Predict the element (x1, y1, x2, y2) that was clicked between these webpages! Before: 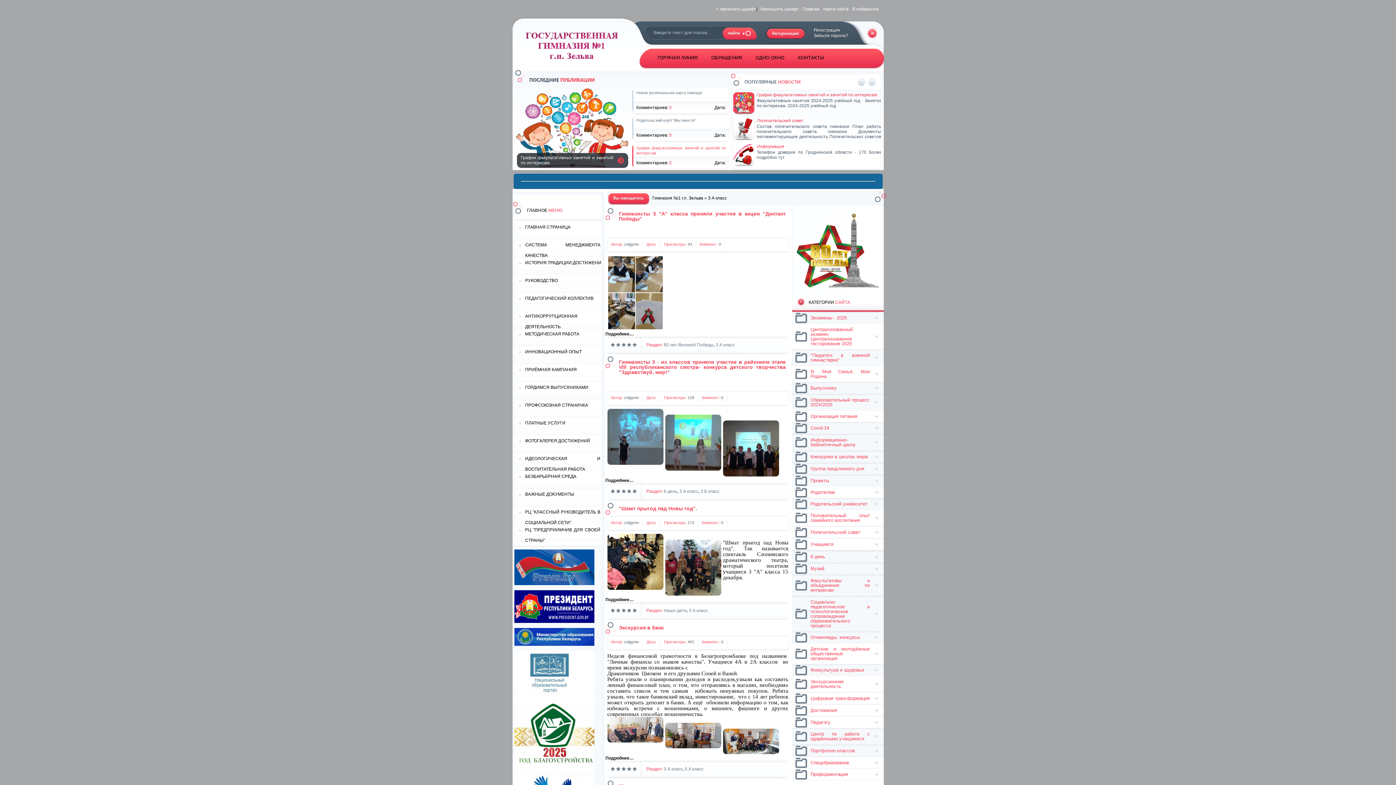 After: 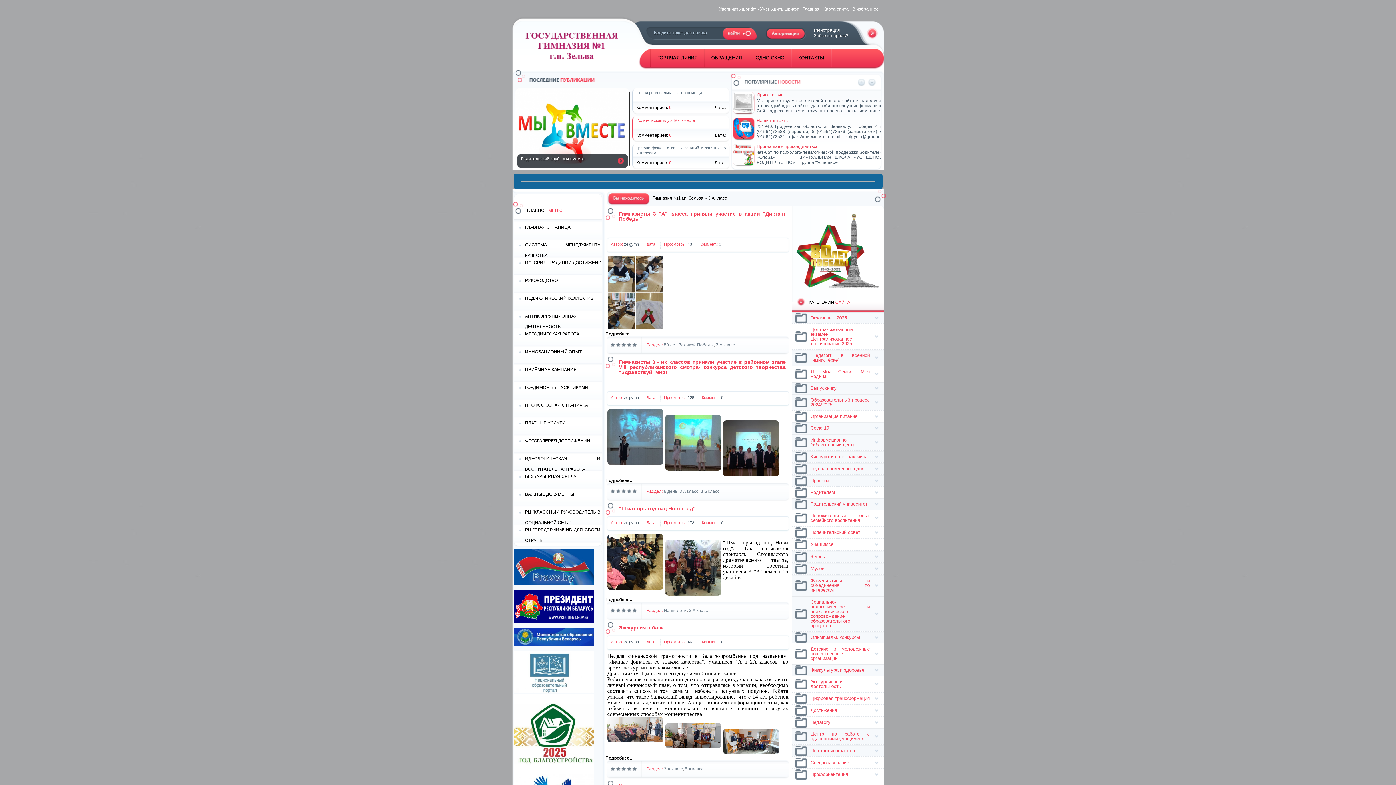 Action: label: 3 А класс bbox: (716, 342, 734, 347)